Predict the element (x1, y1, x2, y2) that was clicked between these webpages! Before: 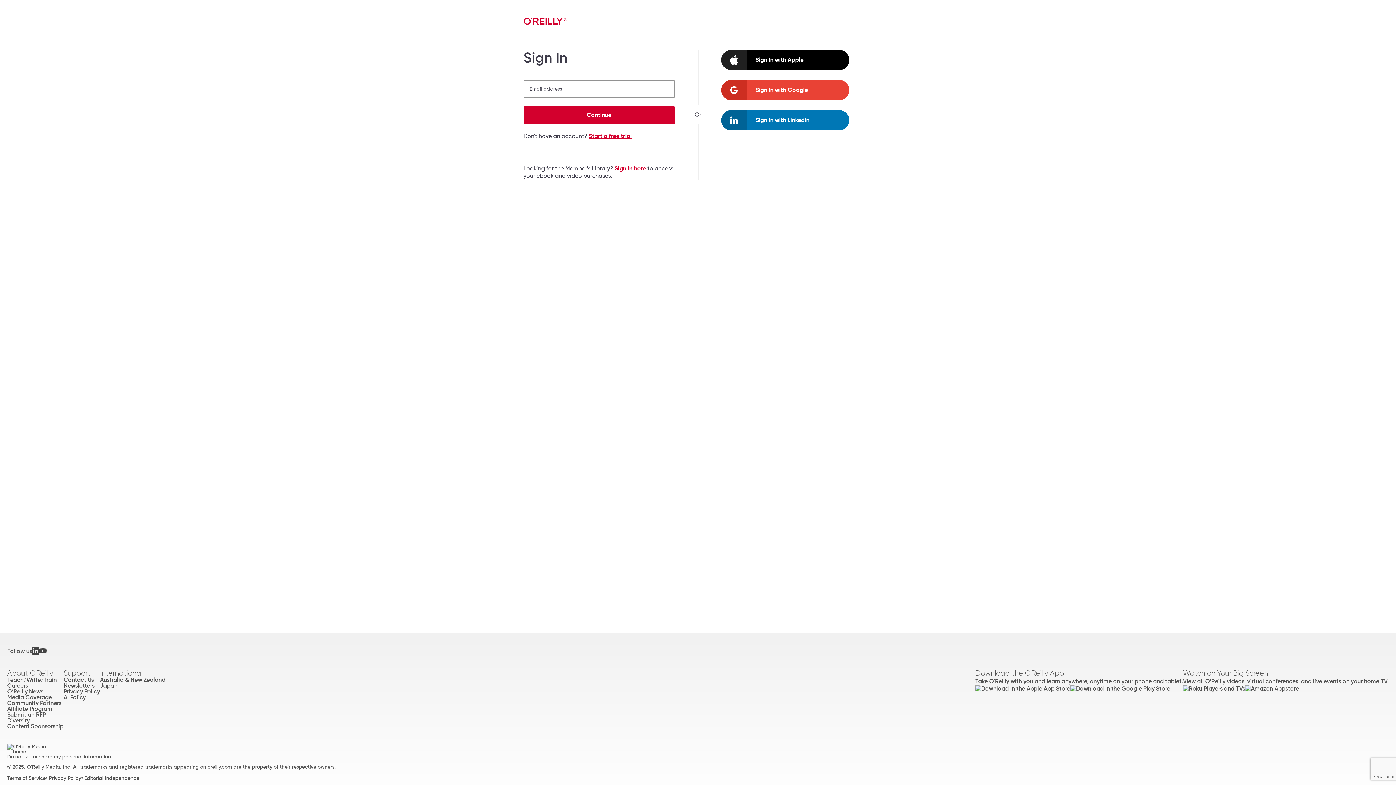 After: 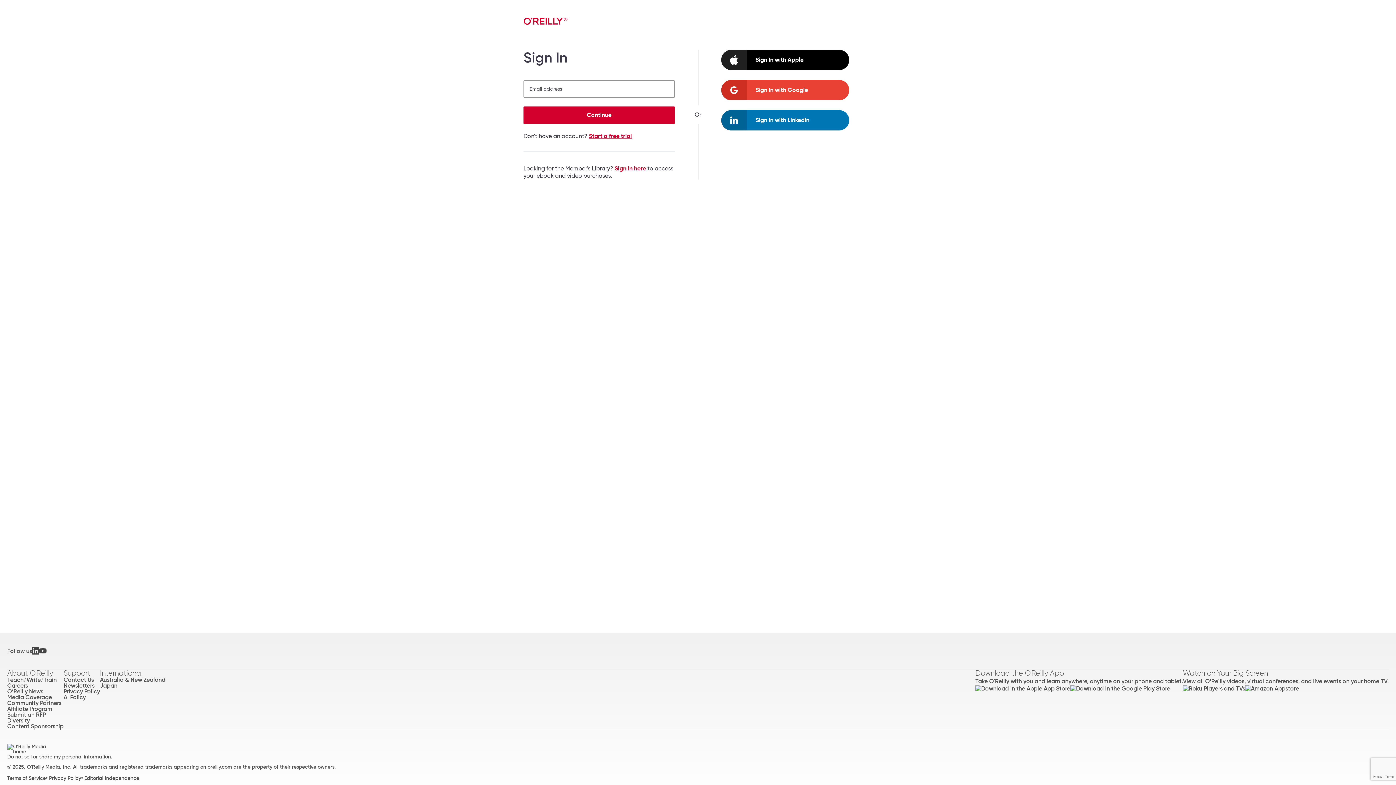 Action: label: Sign in here bbox: (614, 164, 646, 172)